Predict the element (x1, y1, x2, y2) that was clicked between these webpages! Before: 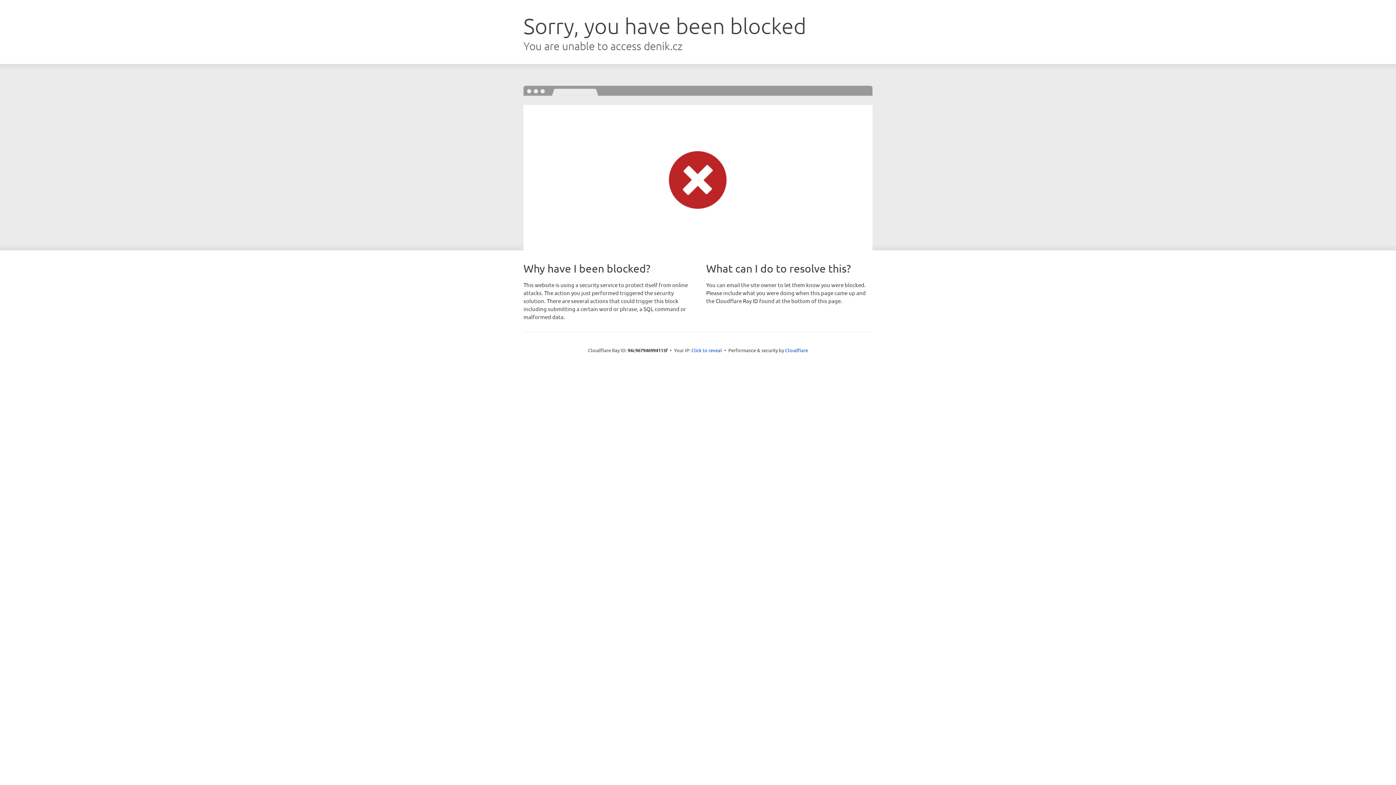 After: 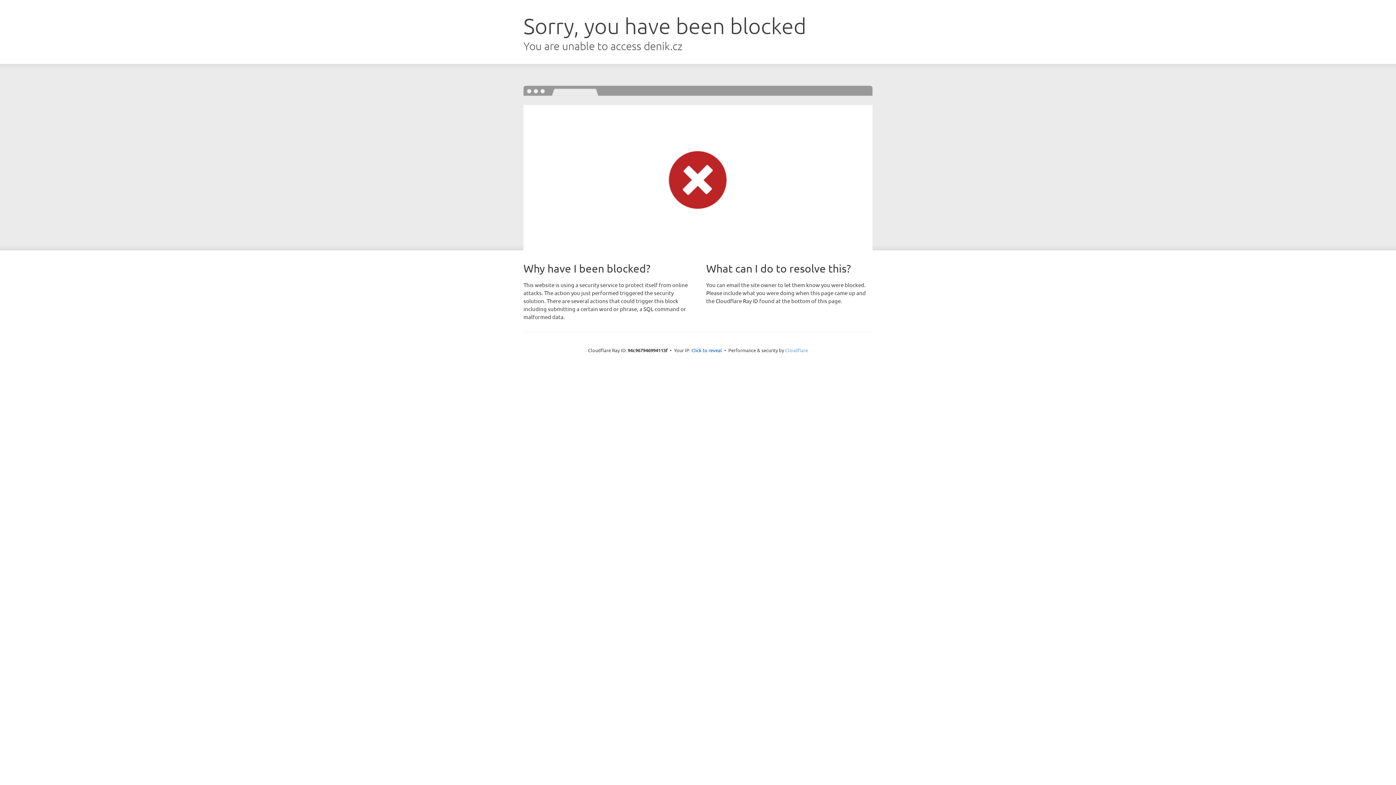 Action: bbox: (785, 347, 808, 353) label: Cloudflare